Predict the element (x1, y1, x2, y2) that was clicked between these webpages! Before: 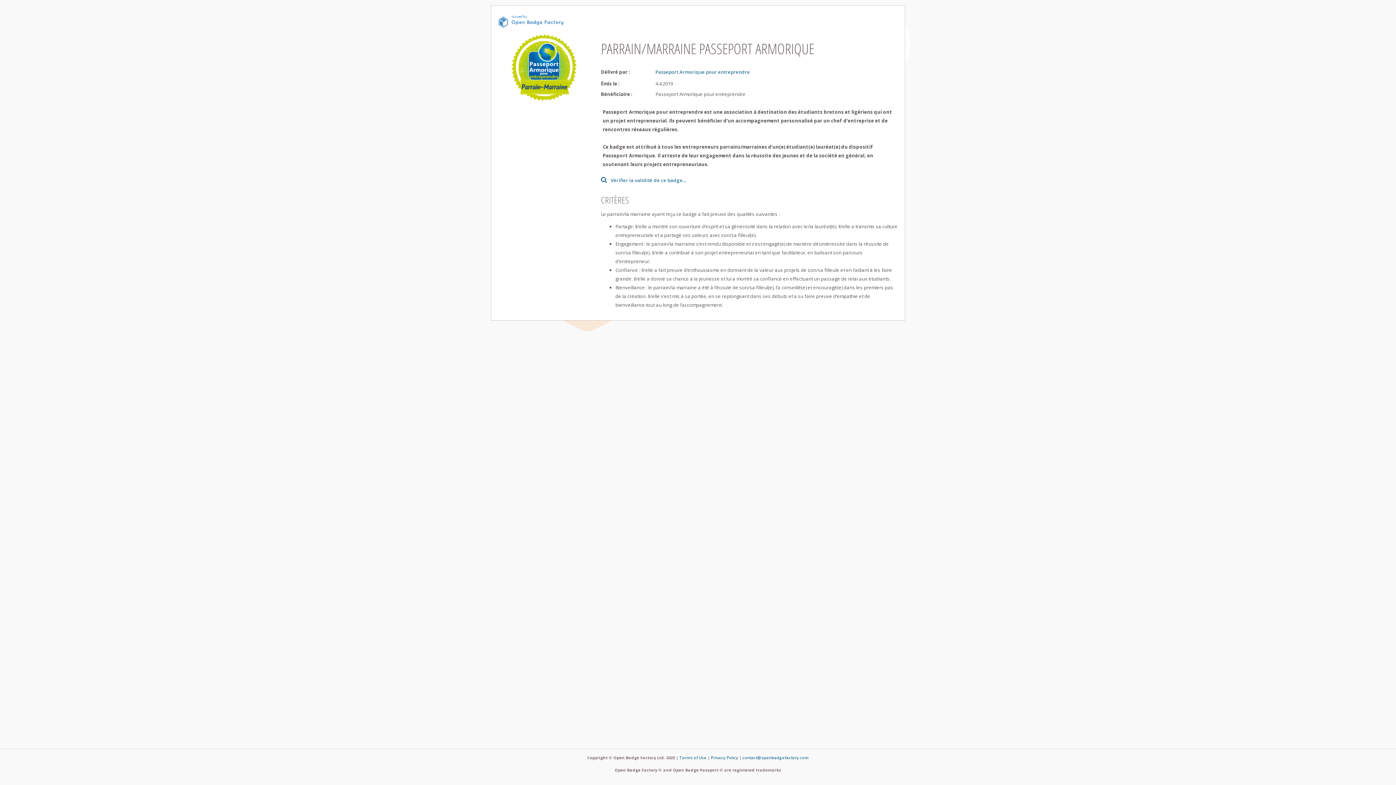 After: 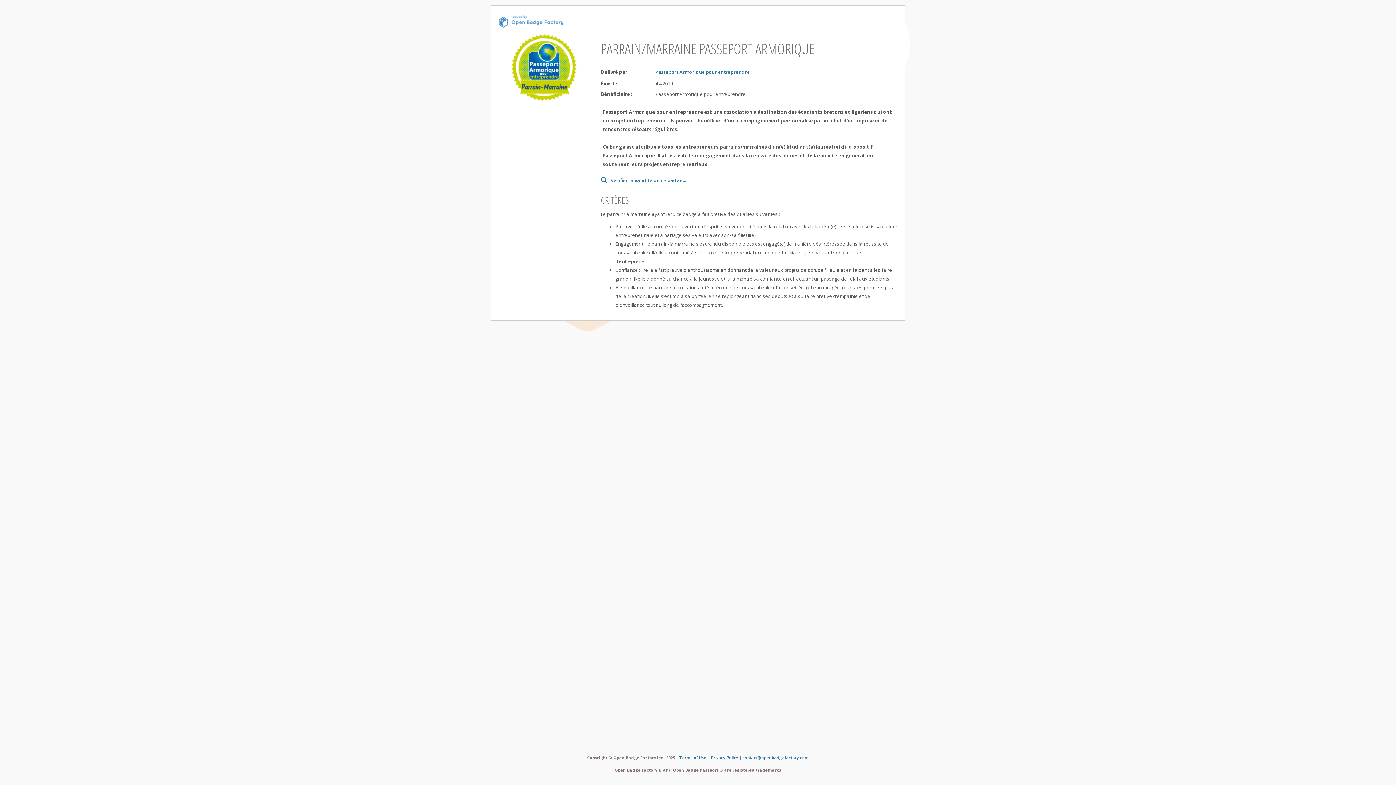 Action: bbox: (742, 755, 808, 760) label: contact@openbadgefactory.com